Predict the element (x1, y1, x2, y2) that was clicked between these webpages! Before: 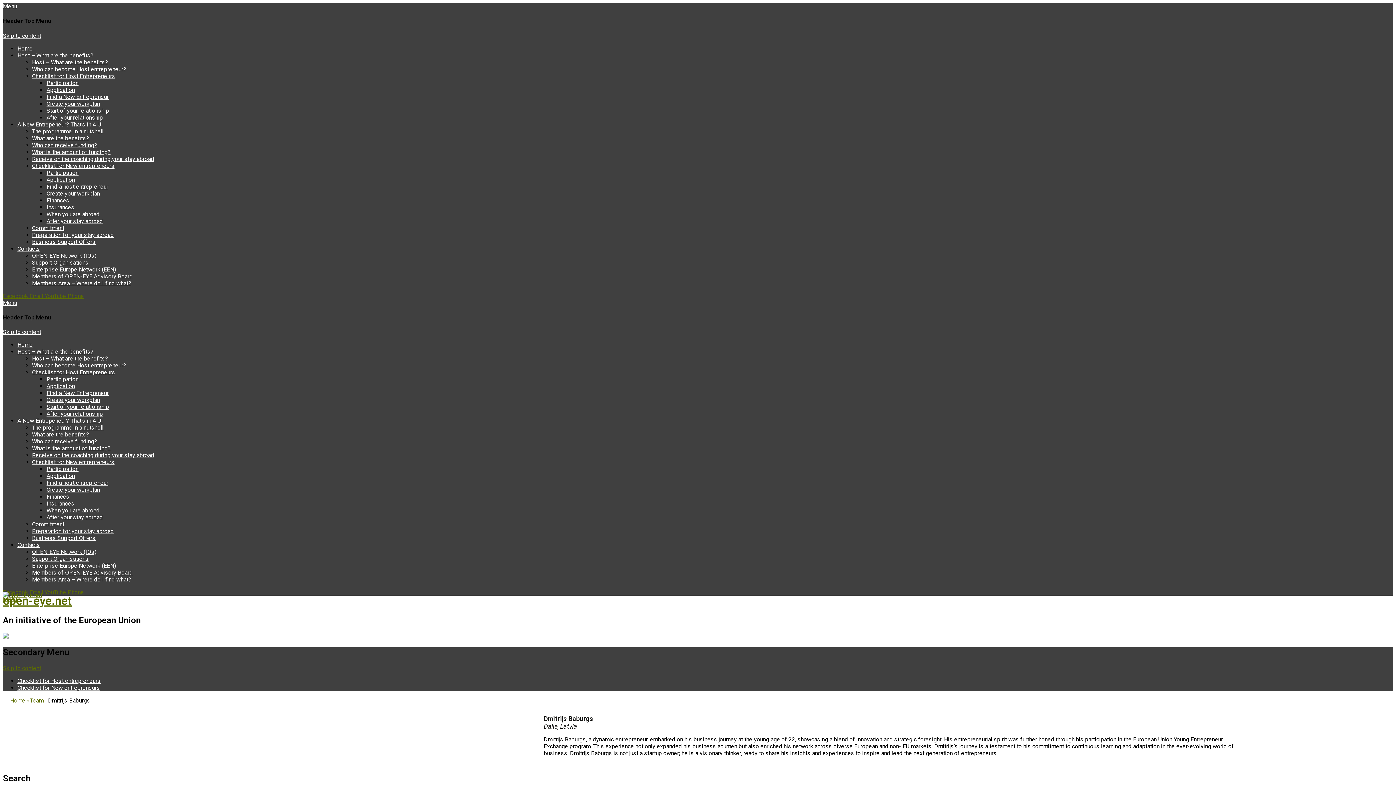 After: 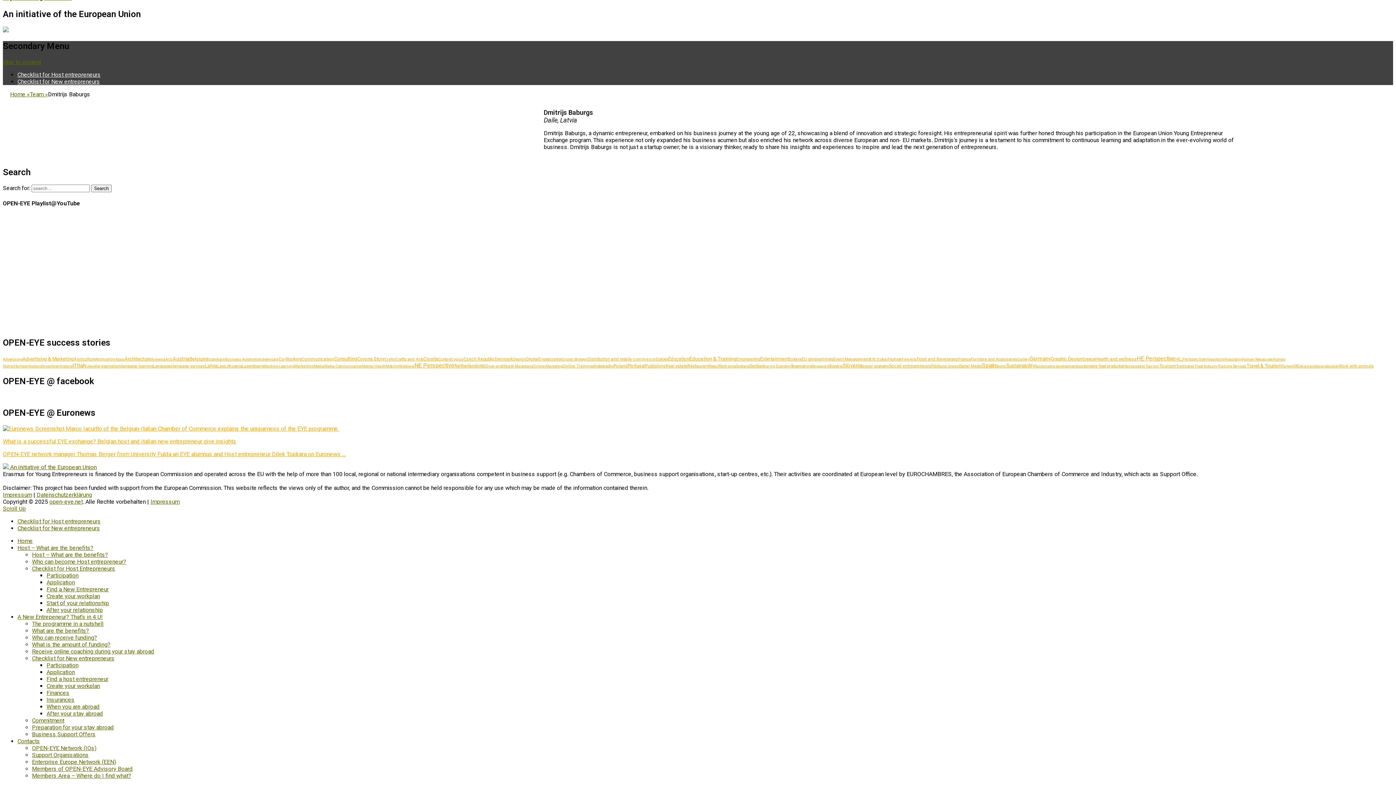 Action: label: Menu bbox: (2, 2, 17, 9)